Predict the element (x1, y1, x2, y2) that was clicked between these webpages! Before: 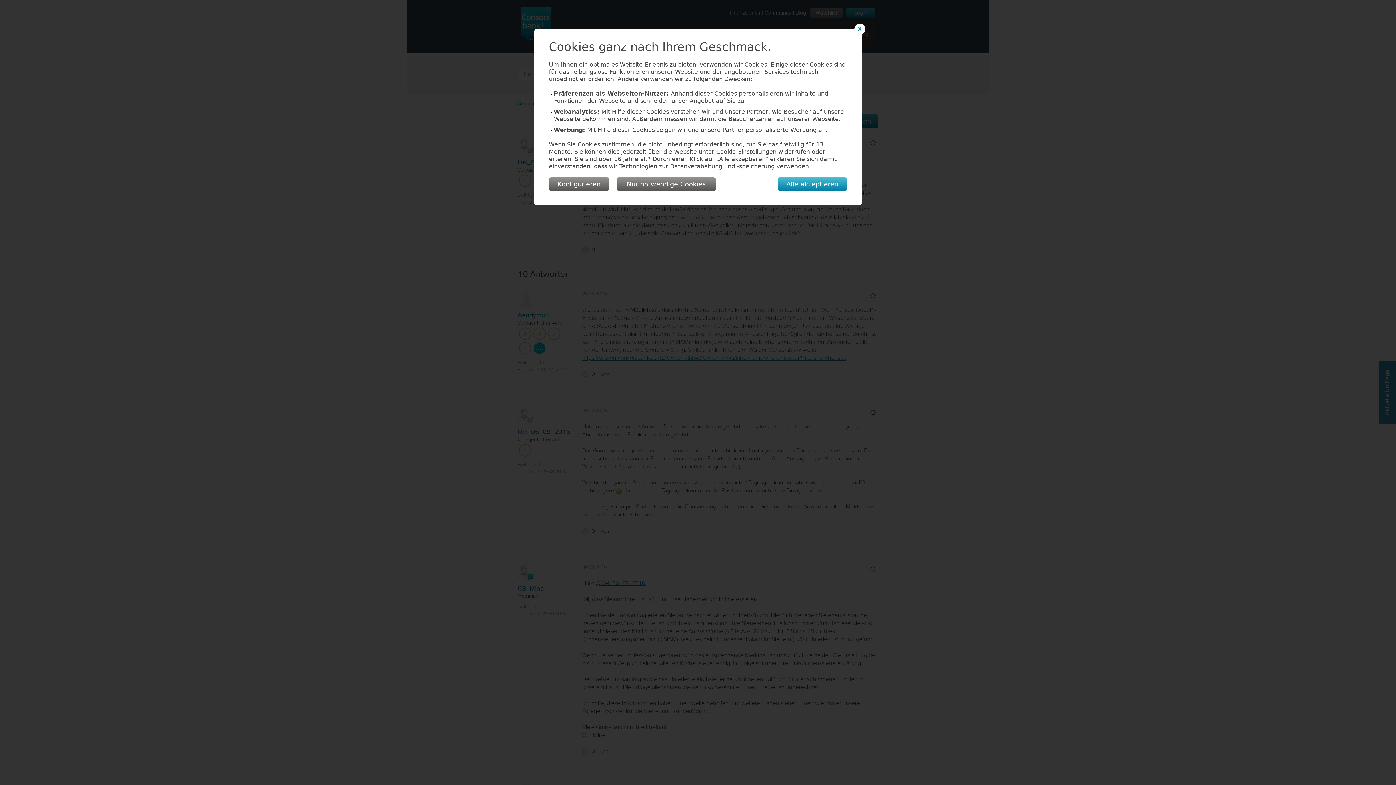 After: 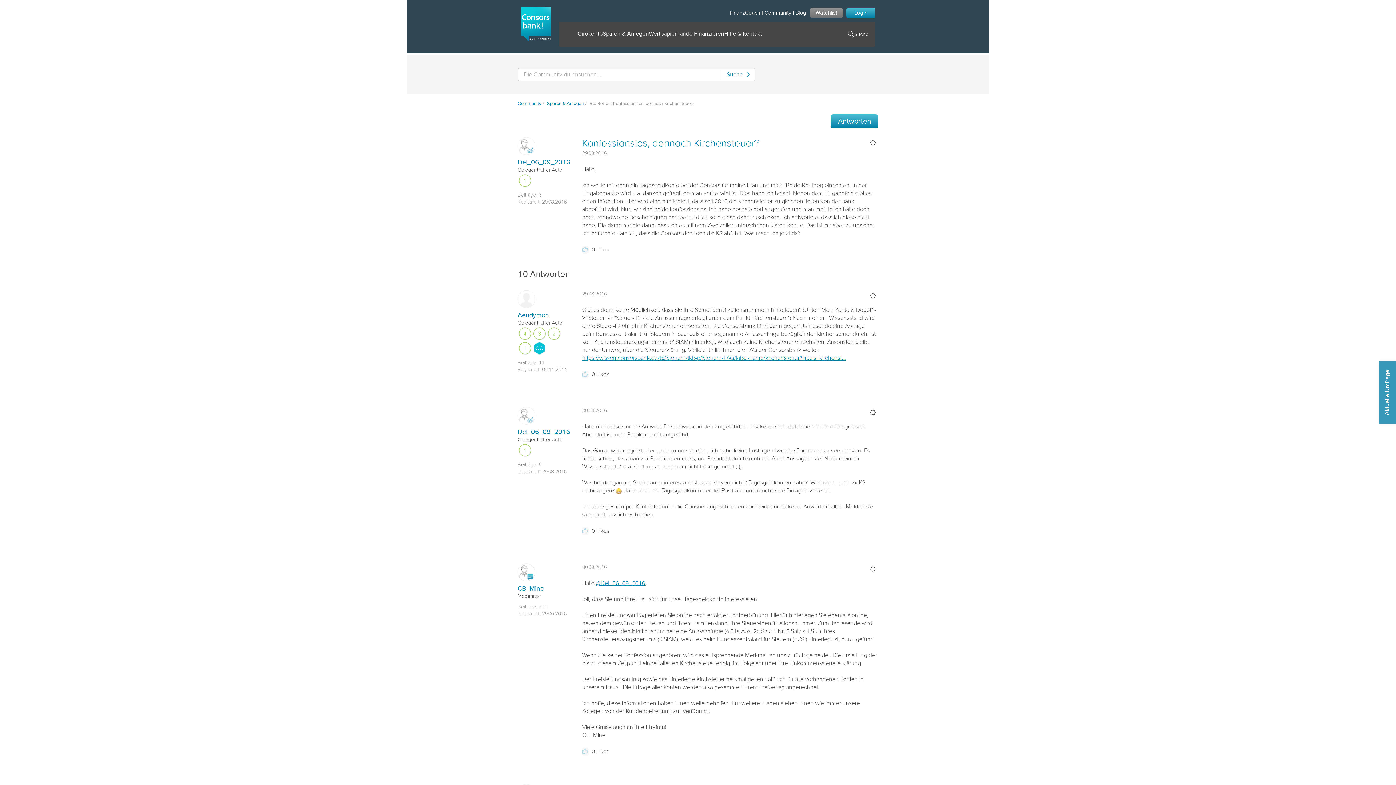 Action: label: Nur notwendige Cookies bbox: (616, 177, 716, 190)